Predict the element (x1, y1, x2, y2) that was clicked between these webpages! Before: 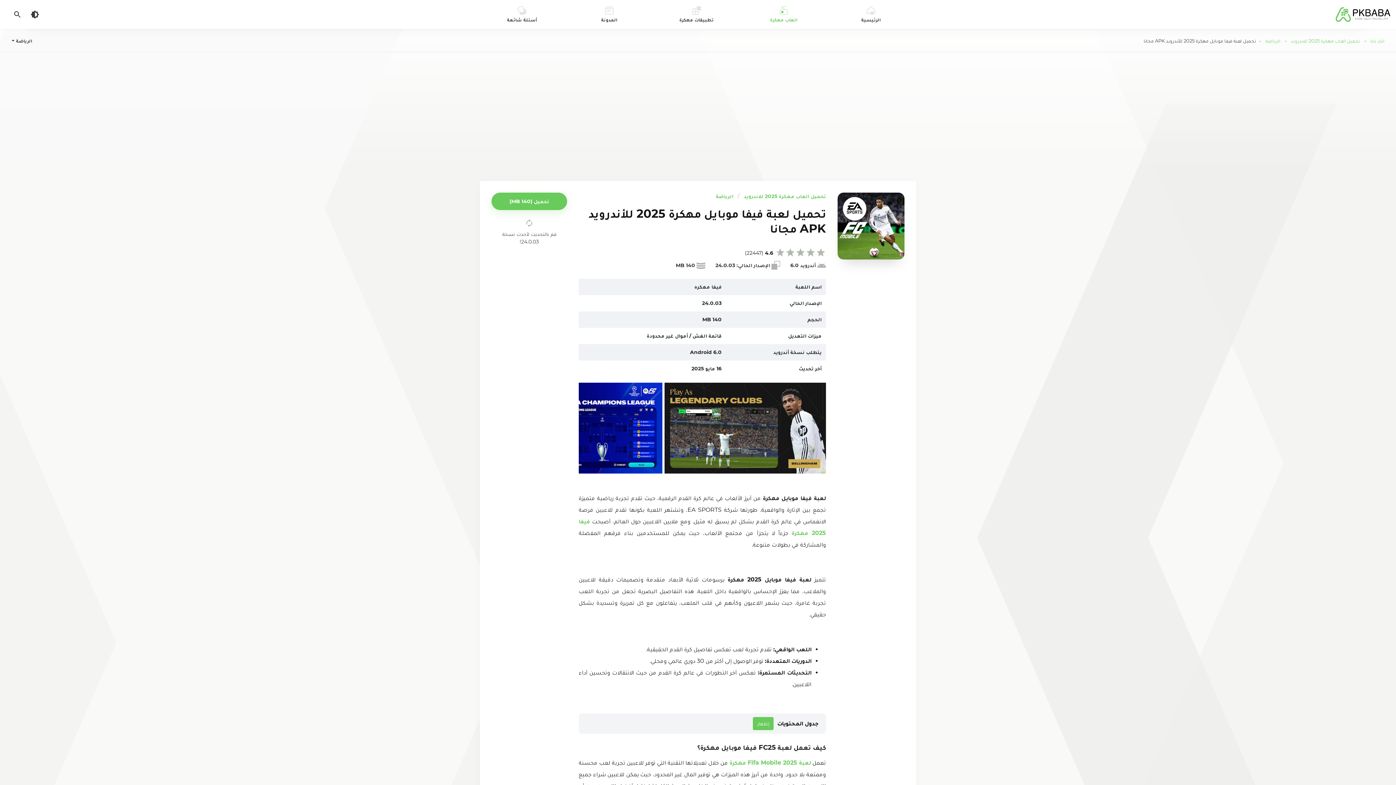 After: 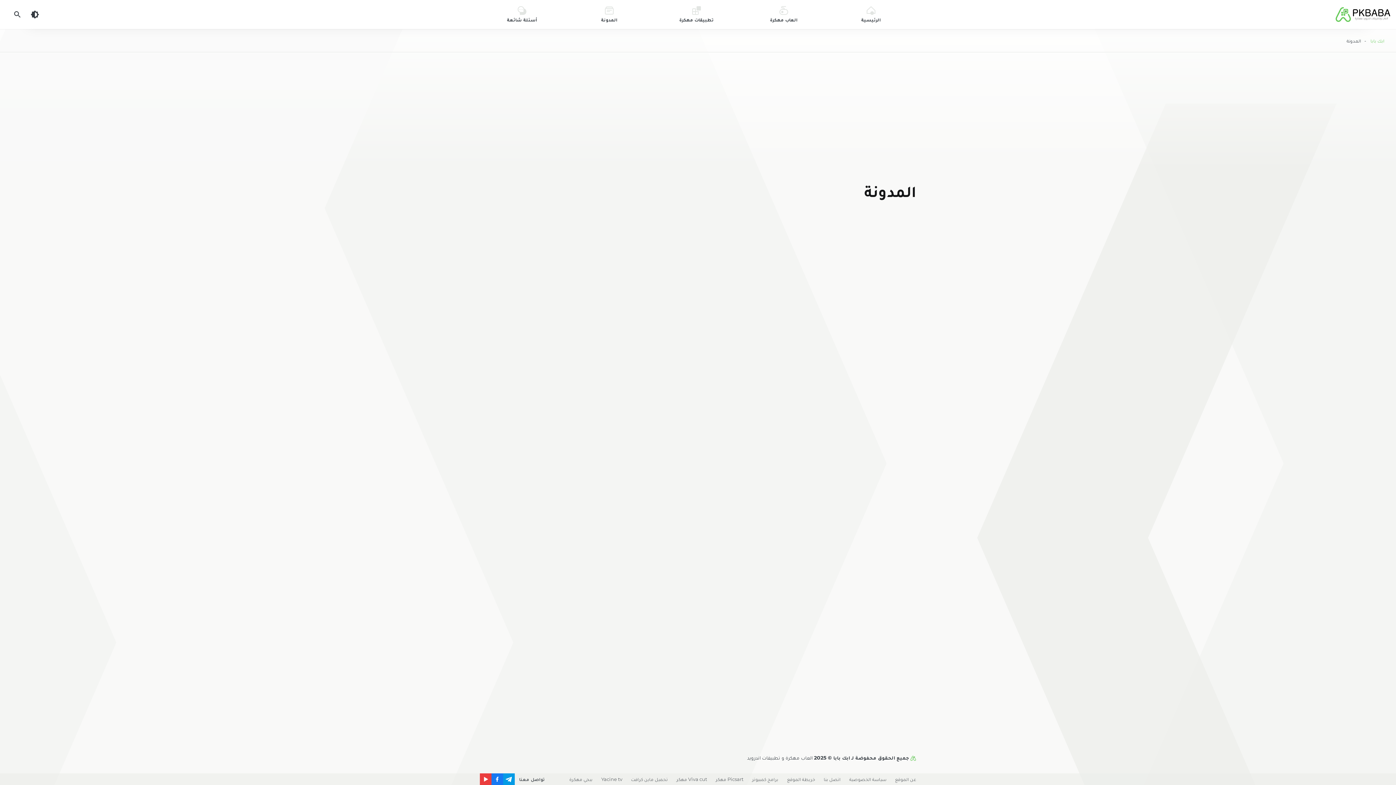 Action: label: المدونة bbox: (565, 0, 653, 28)